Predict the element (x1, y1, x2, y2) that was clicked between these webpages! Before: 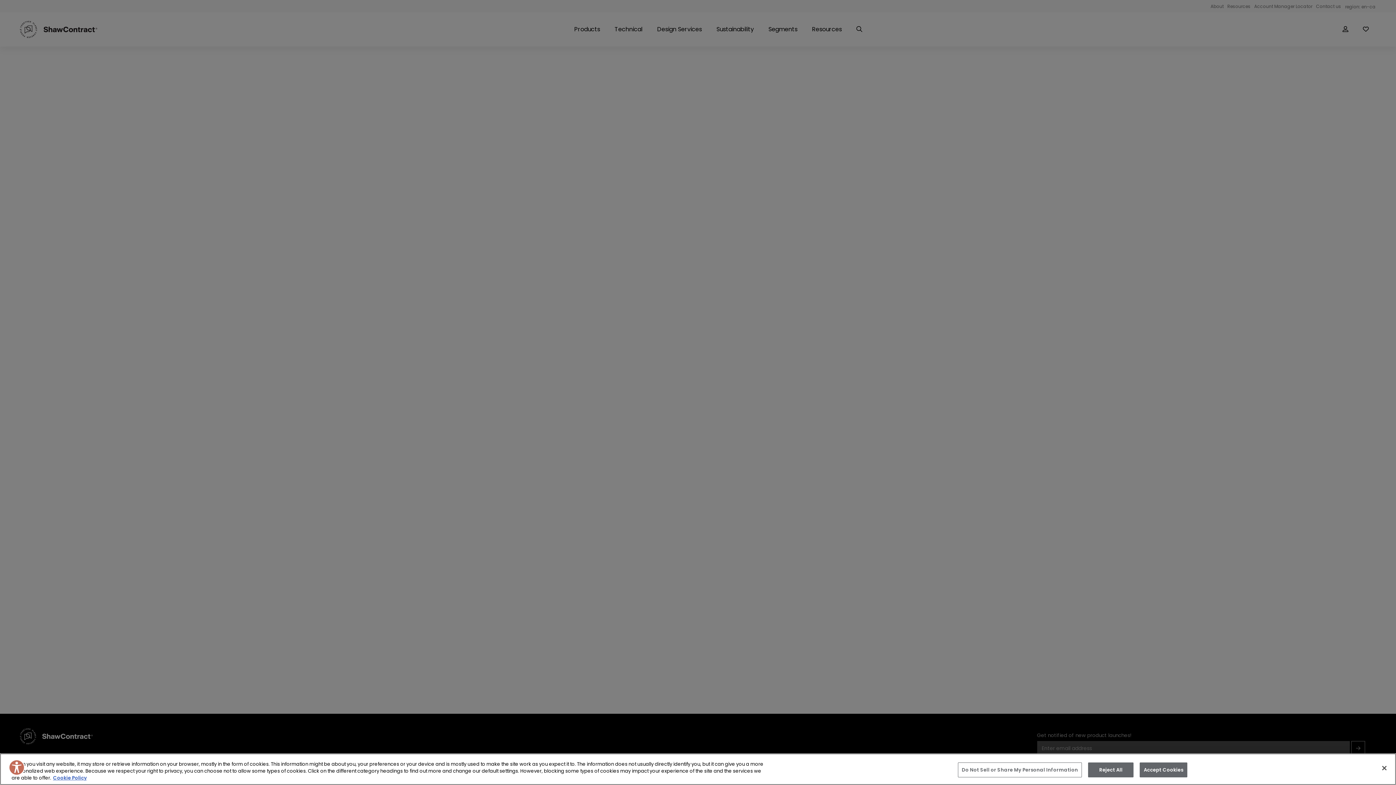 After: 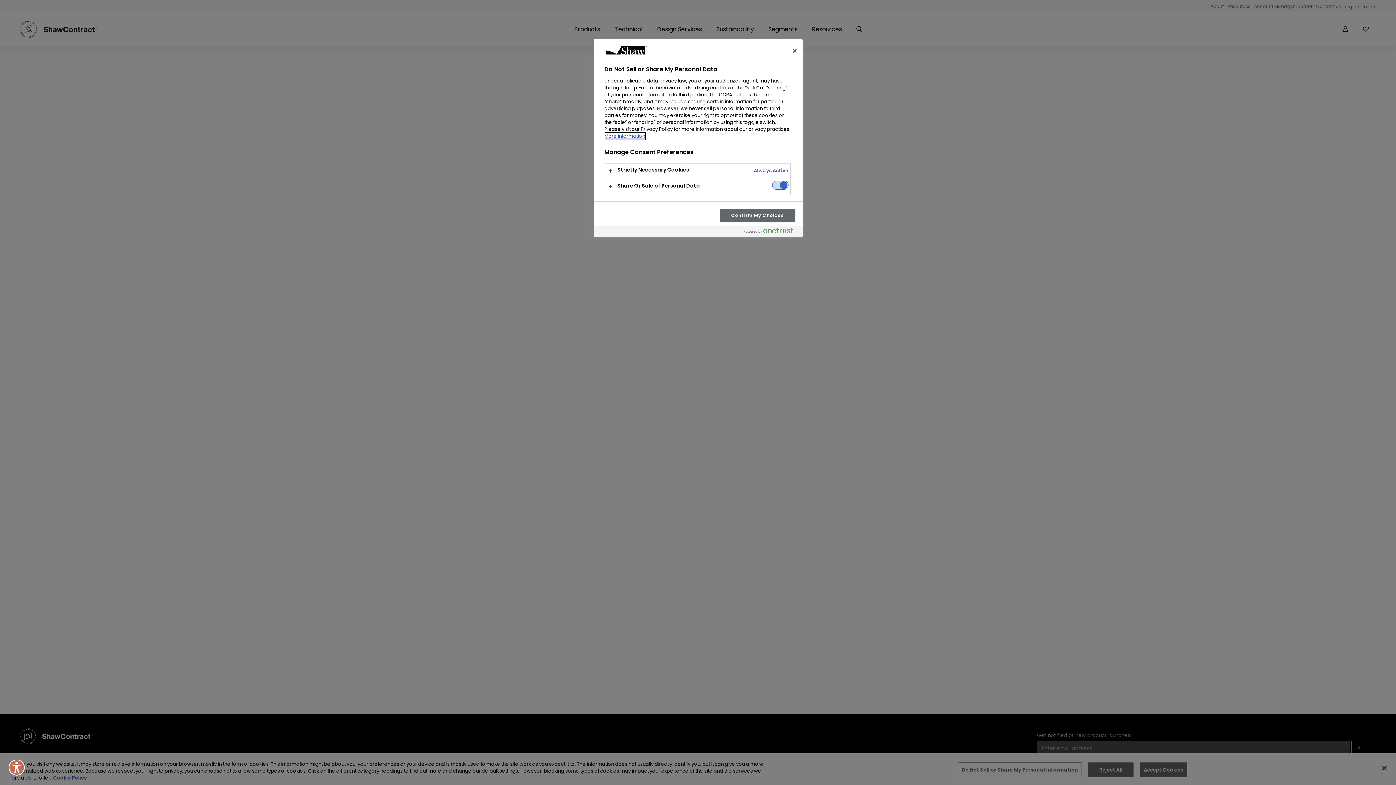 Action: bbox: (958, 762, 1082, 777) label: Do Not Sell or Share My Personal Information